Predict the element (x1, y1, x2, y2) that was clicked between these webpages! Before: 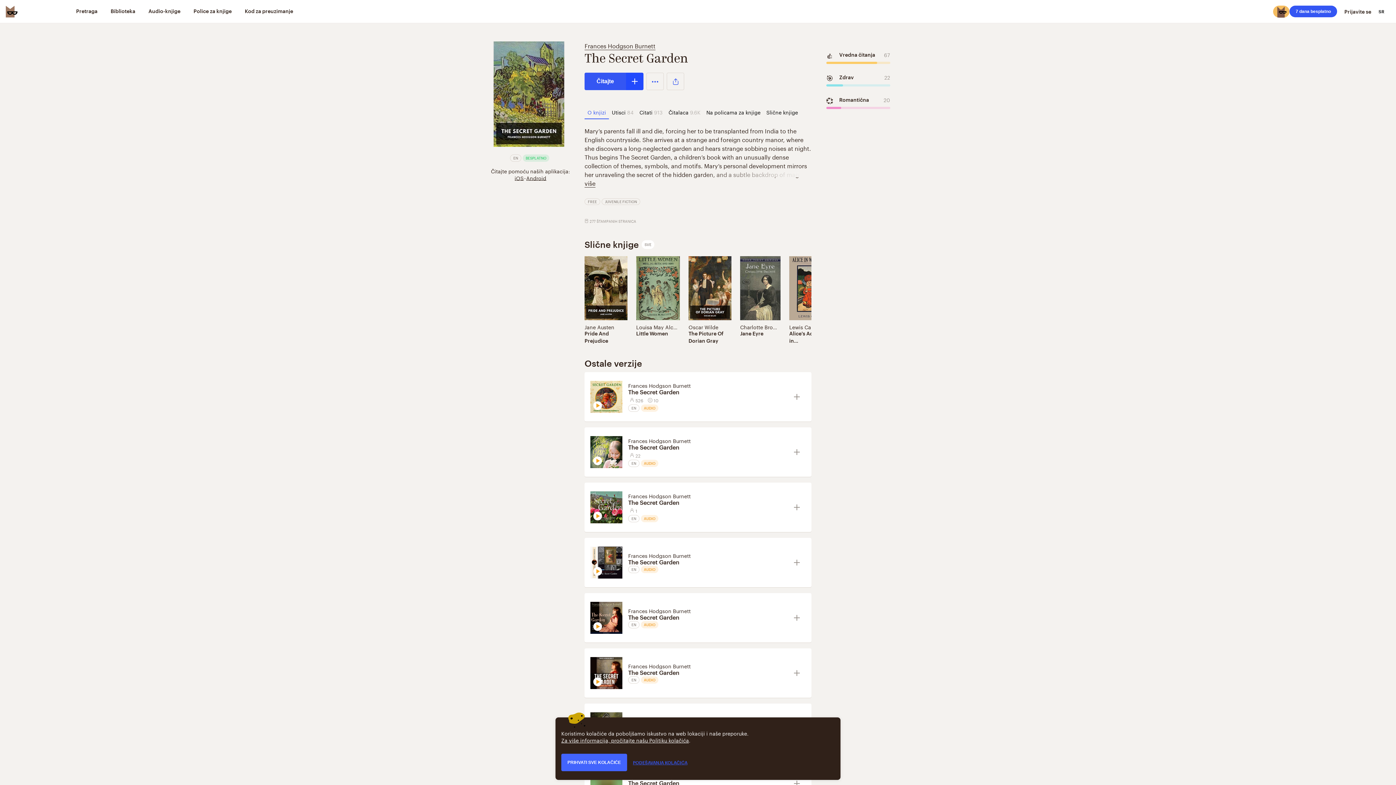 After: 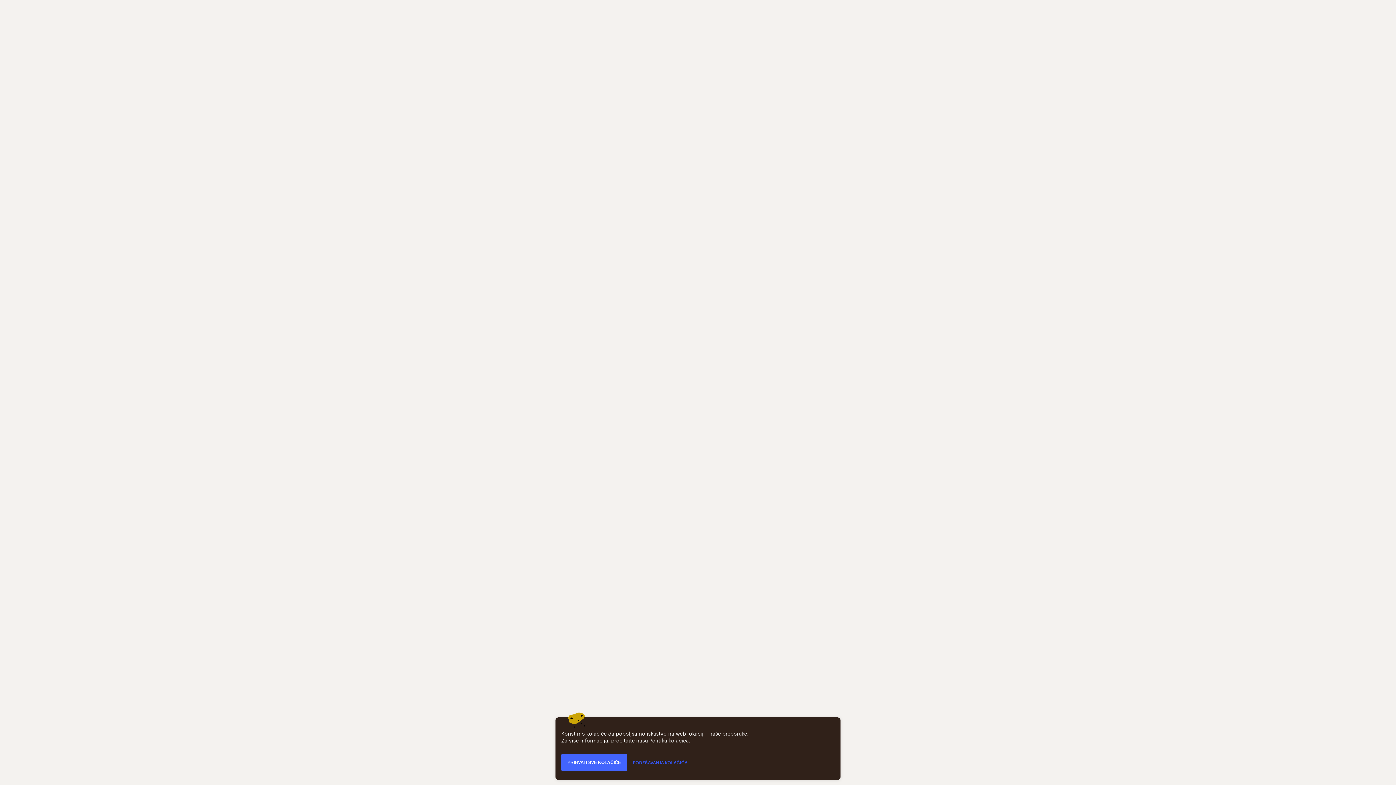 Action: bbox: (628, 614, 788, 621) label: The Secret Garden